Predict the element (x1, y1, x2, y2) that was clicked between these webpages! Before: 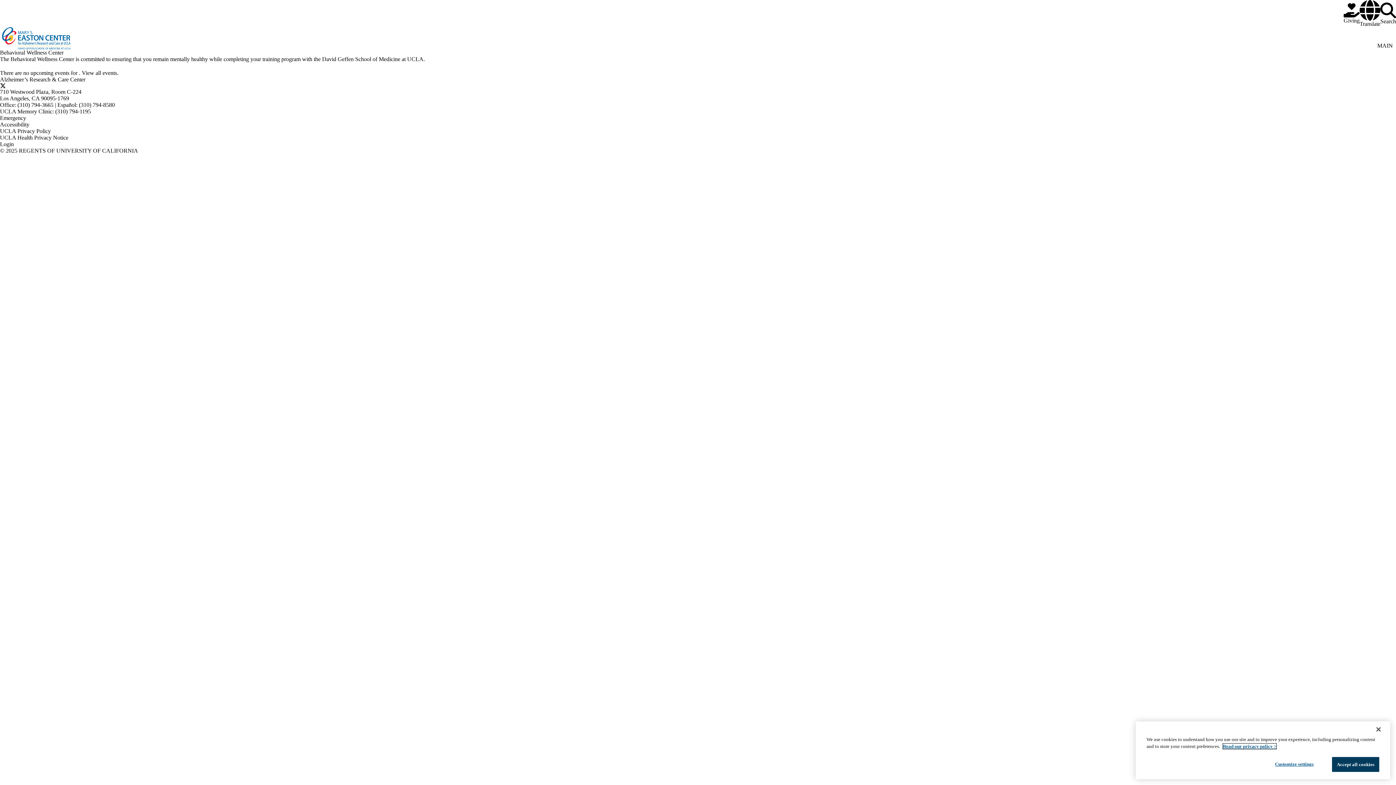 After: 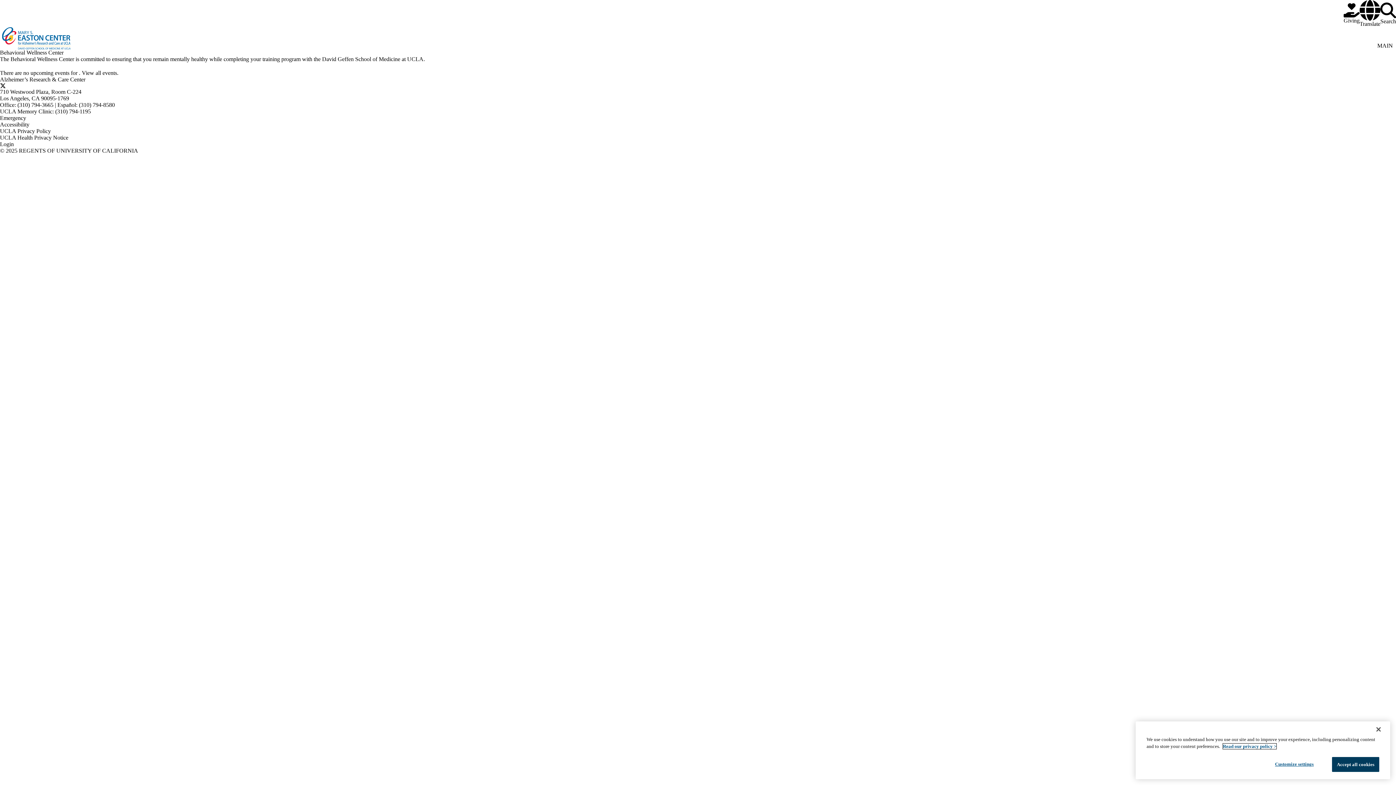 Action: label: Read our privacy policy > bbox: (1223, 769, 1276, 775)